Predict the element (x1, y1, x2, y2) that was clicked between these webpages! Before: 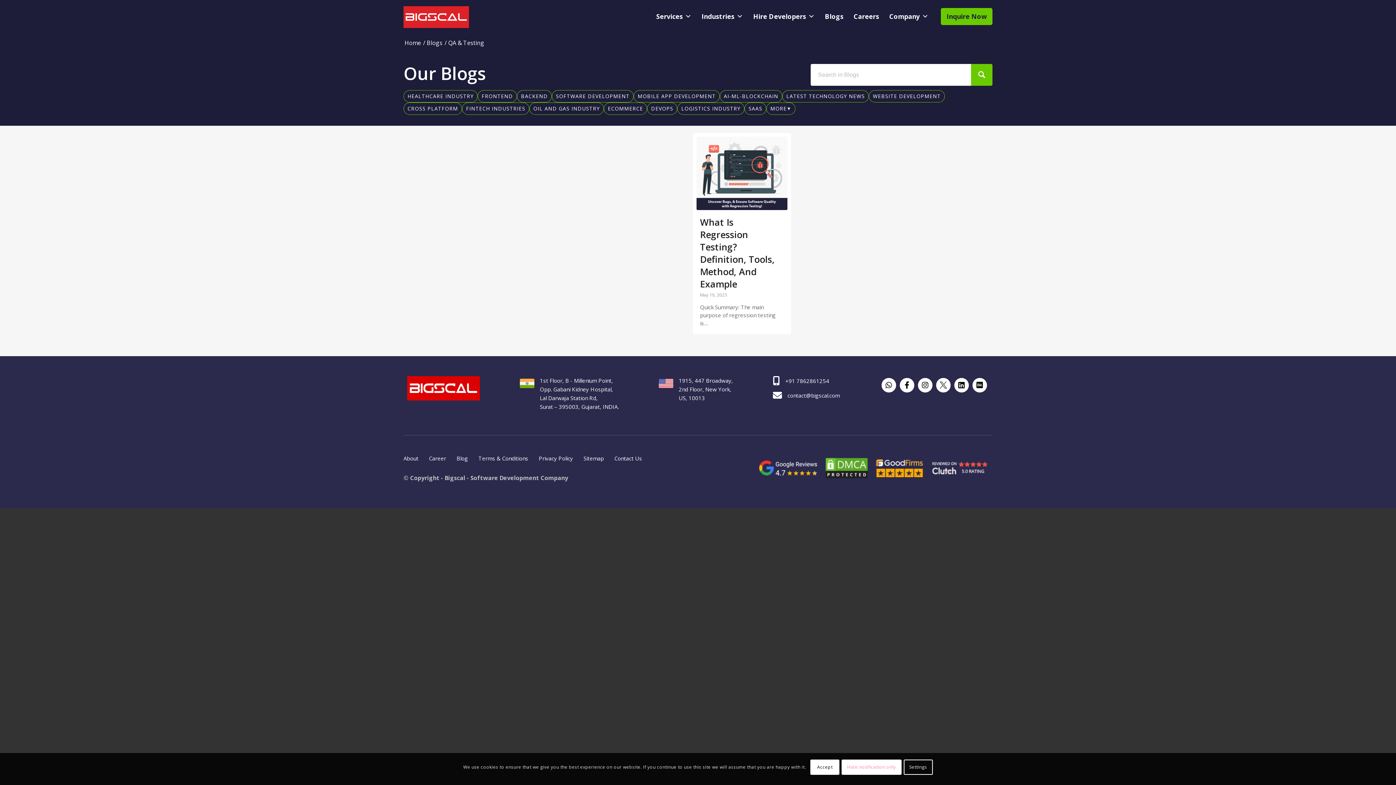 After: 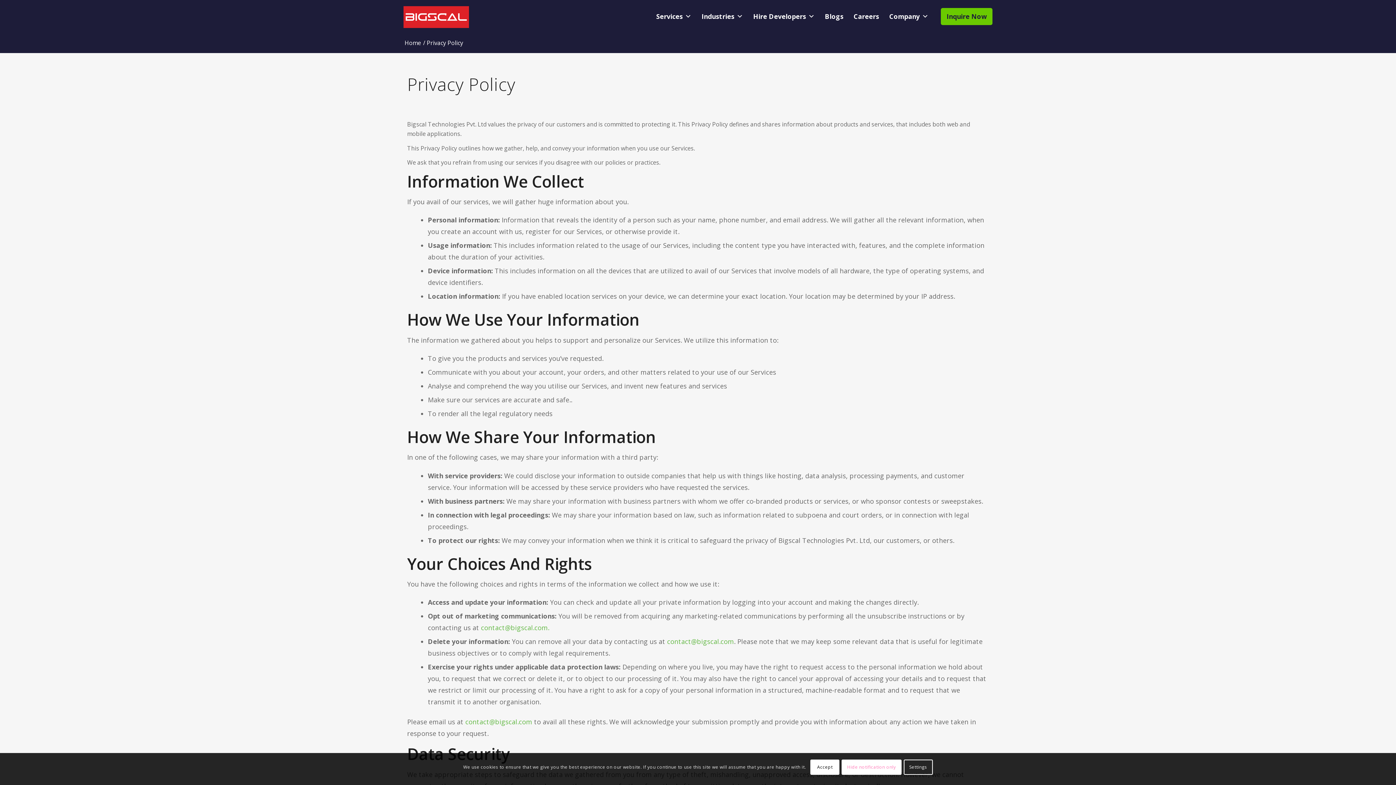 Action: label: Privacy Policy bbox: (538, 454, 573, 462)